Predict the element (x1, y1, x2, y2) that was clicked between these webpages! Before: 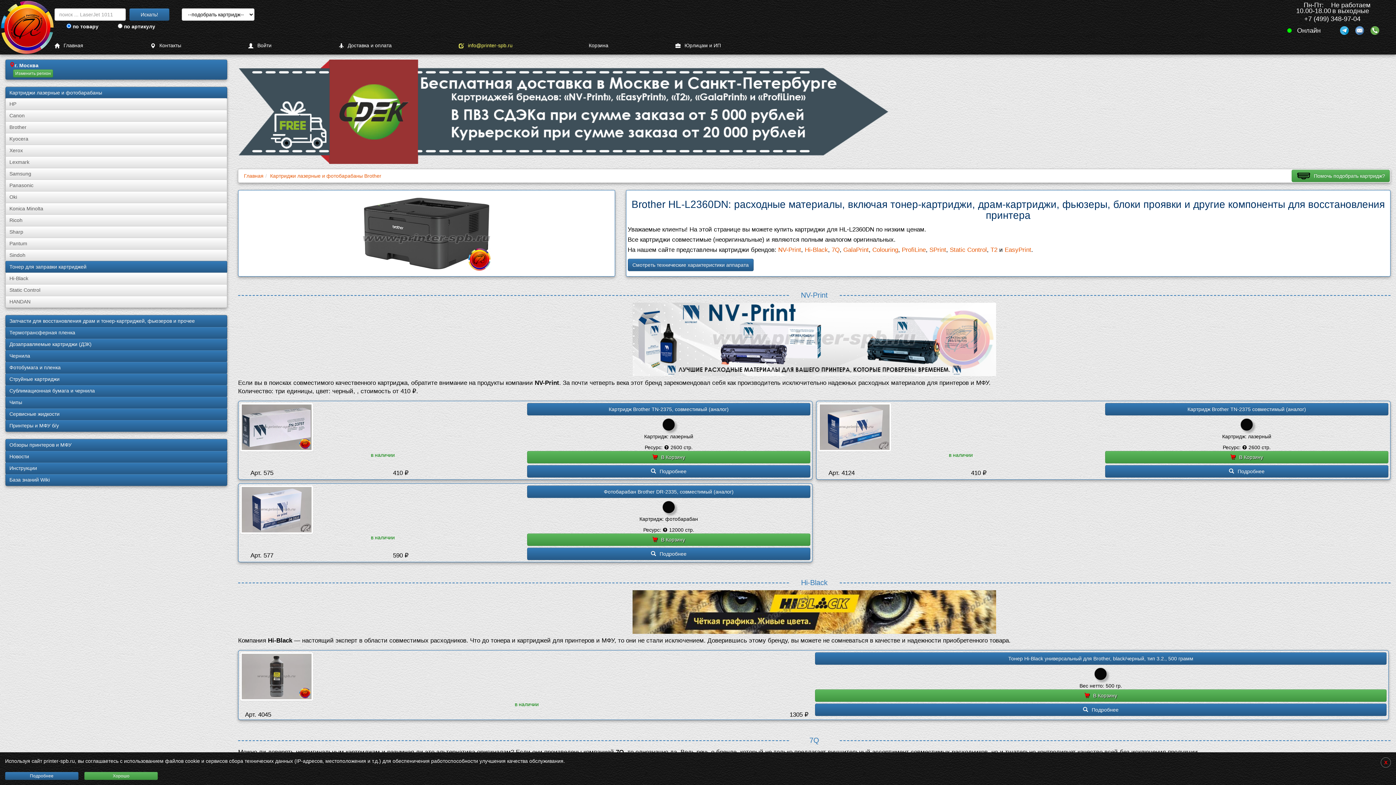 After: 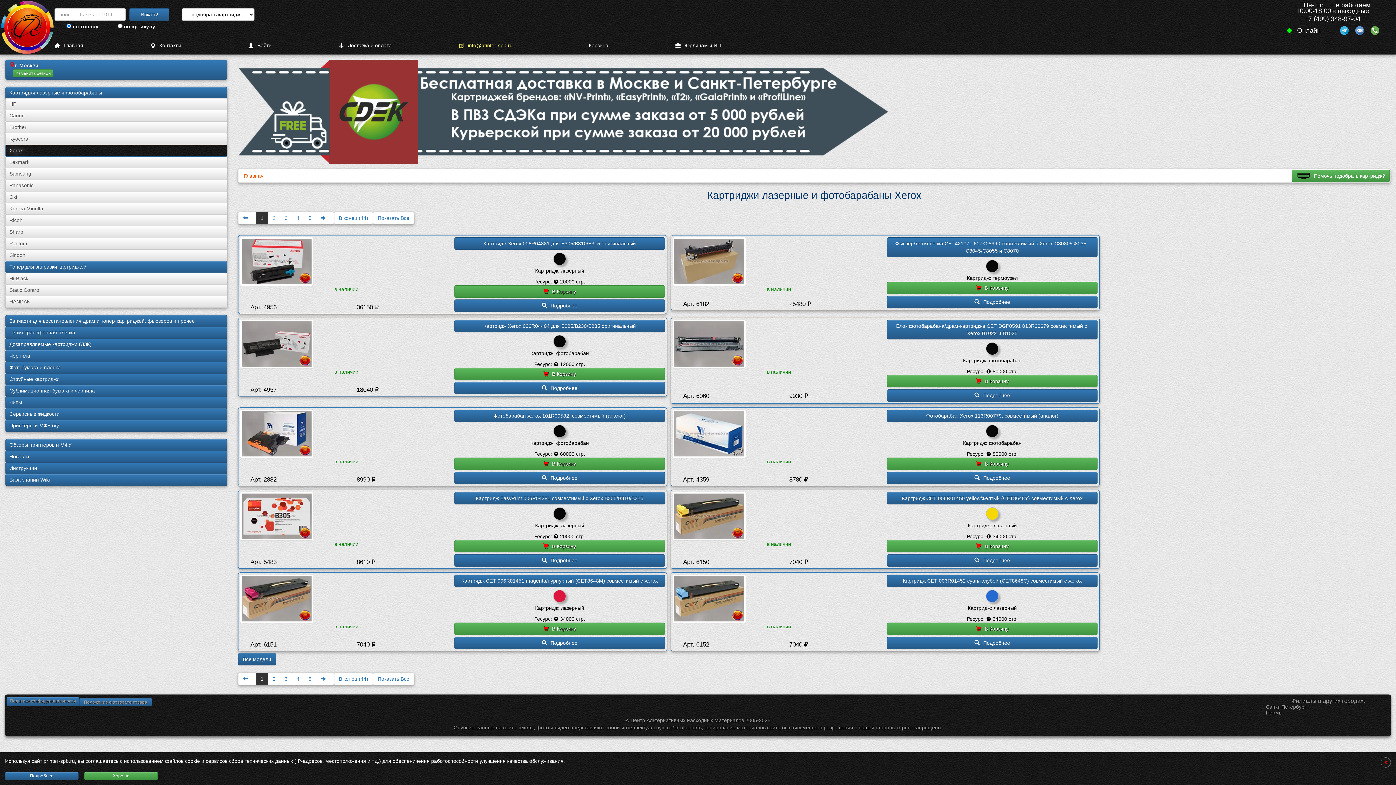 Action: bbox: (5, 144, 227, 156) label: Xerox